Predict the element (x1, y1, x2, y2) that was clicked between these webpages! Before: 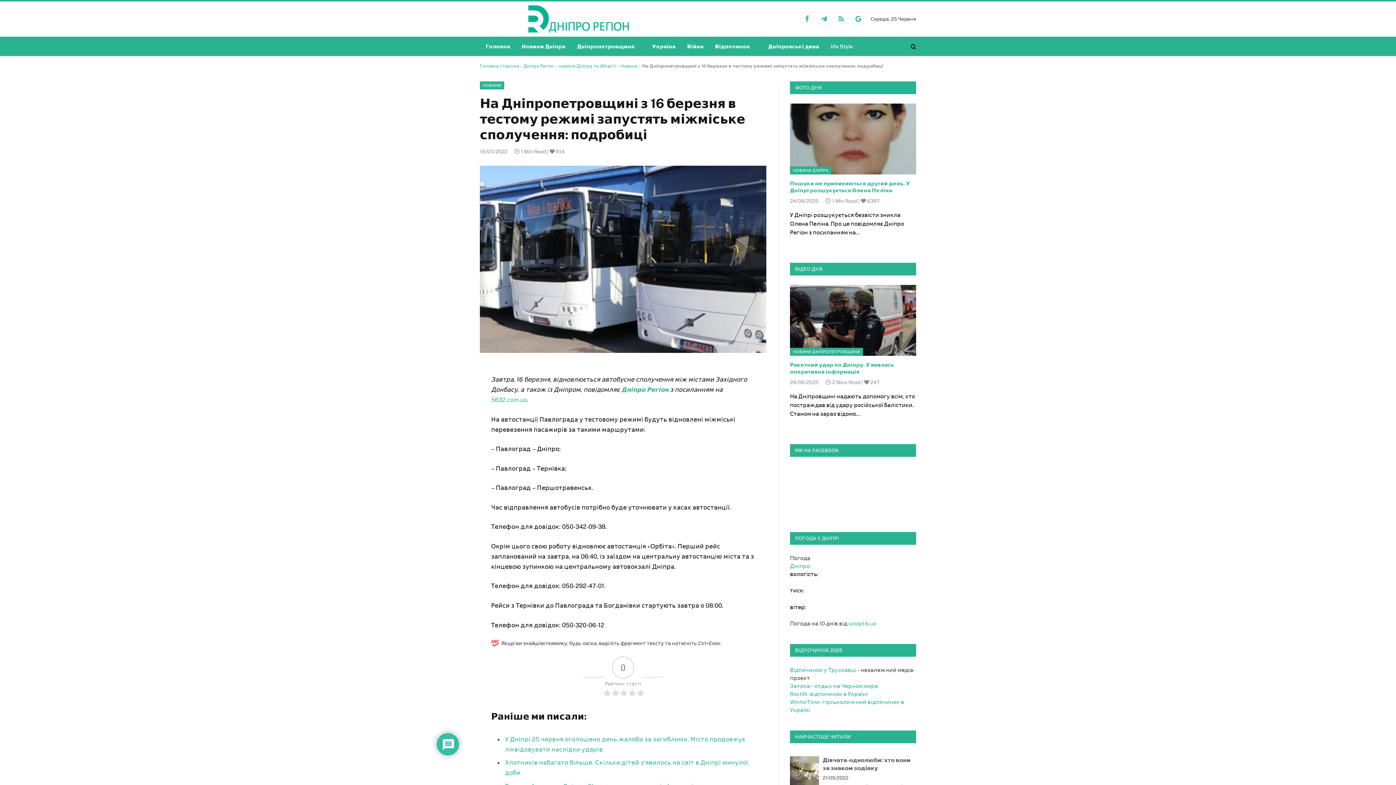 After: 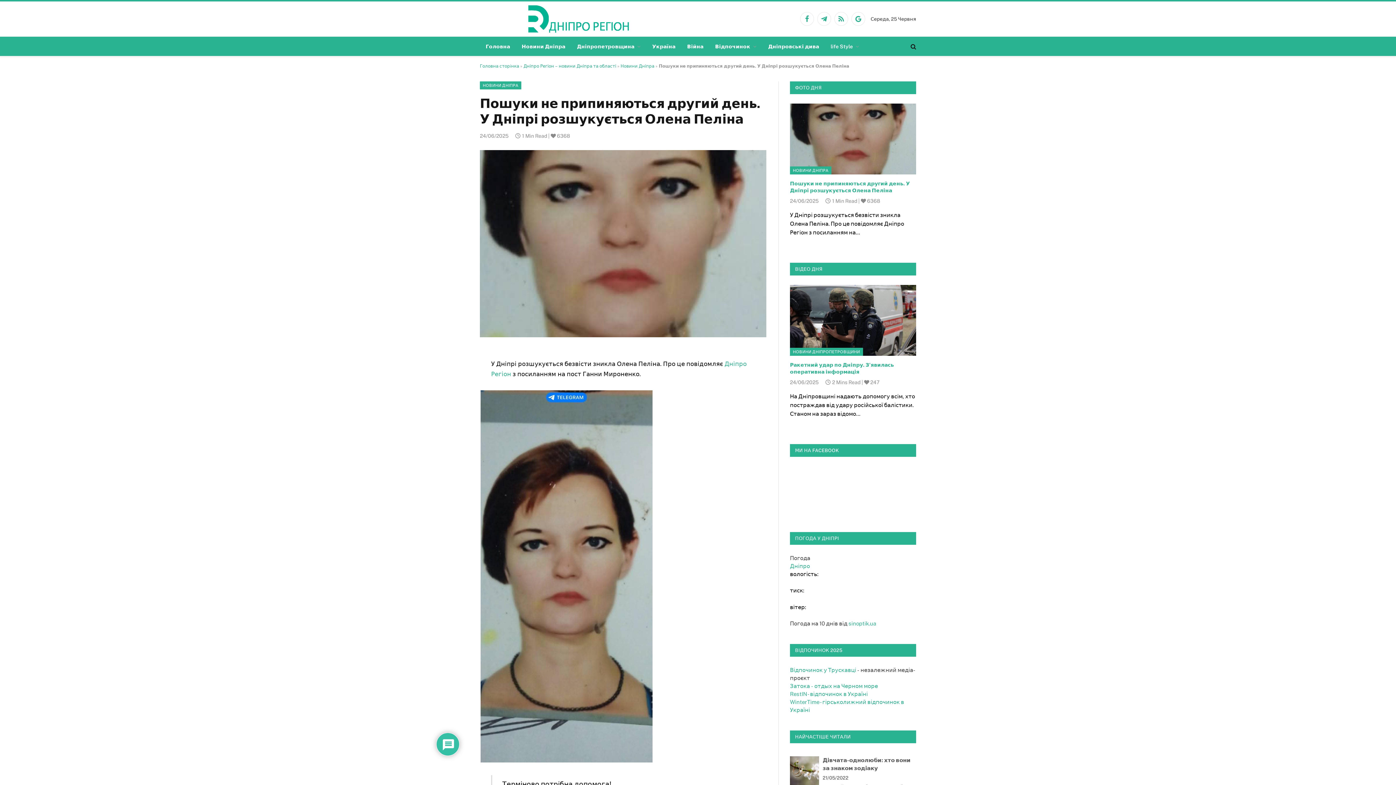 Action: bbox: (790, 180, 916, 194) label: Пошуки не припиняються другий день. У Дніпрі розшукується Олена Пеліна